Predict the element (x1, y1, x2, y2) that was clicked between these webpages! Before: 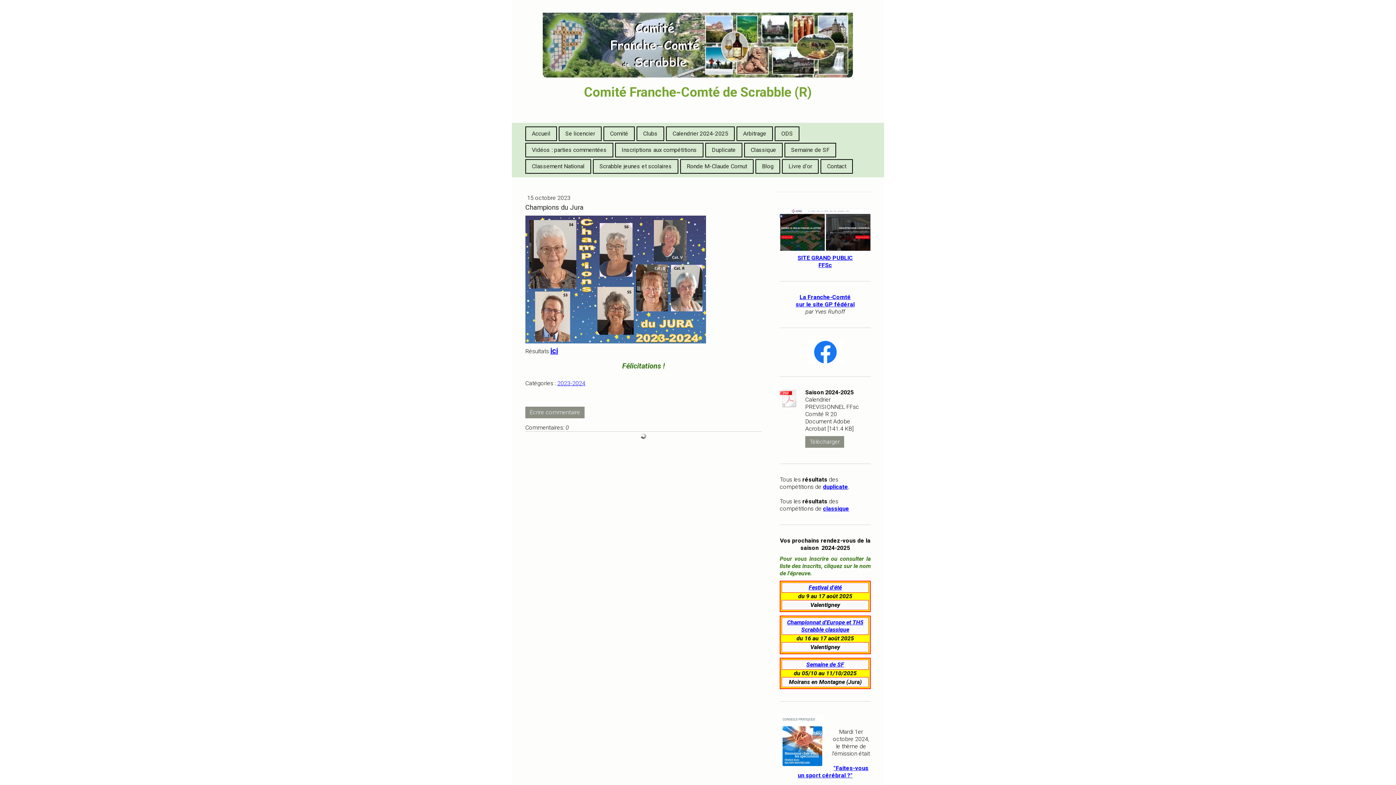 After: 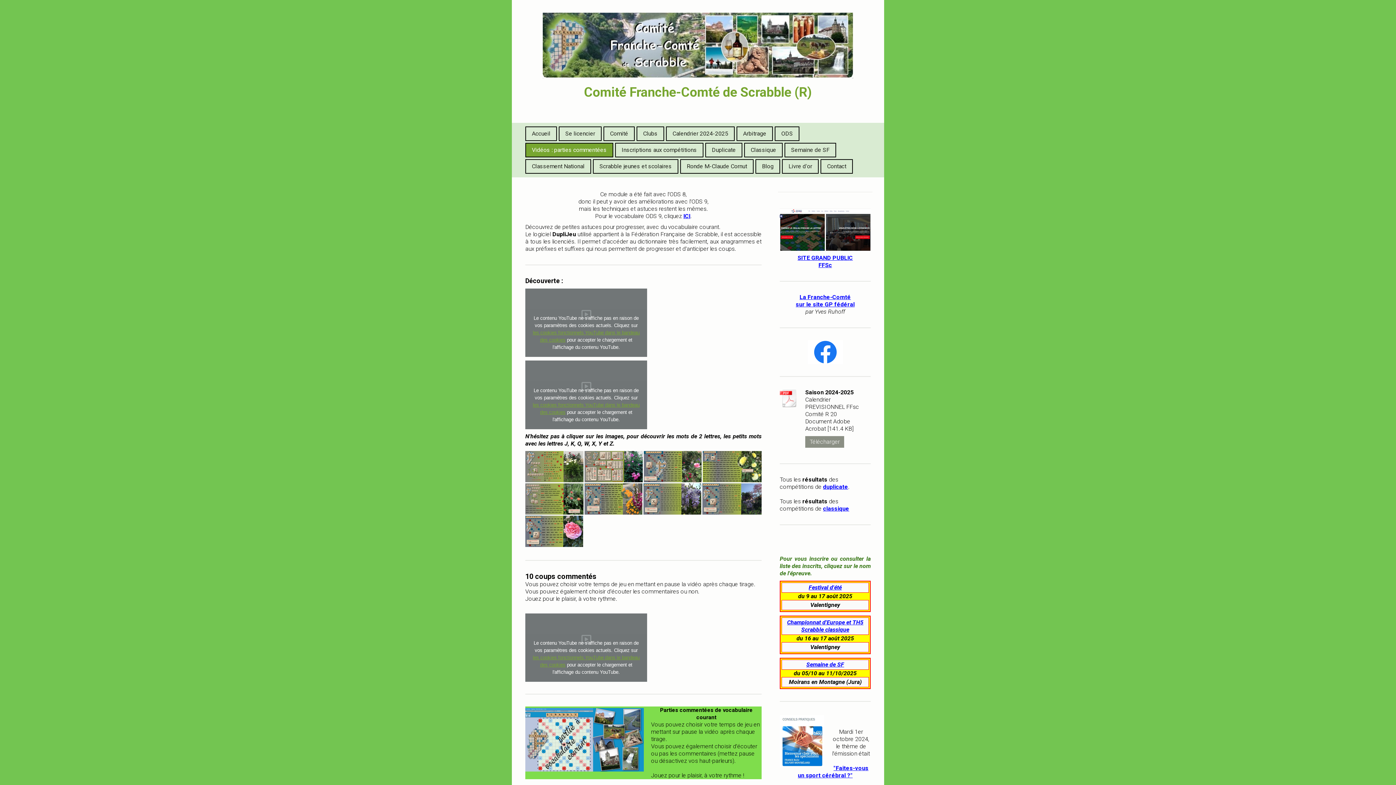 Action: label: Vidéos : parties commentées bbox: (526, 143, 612, 156)